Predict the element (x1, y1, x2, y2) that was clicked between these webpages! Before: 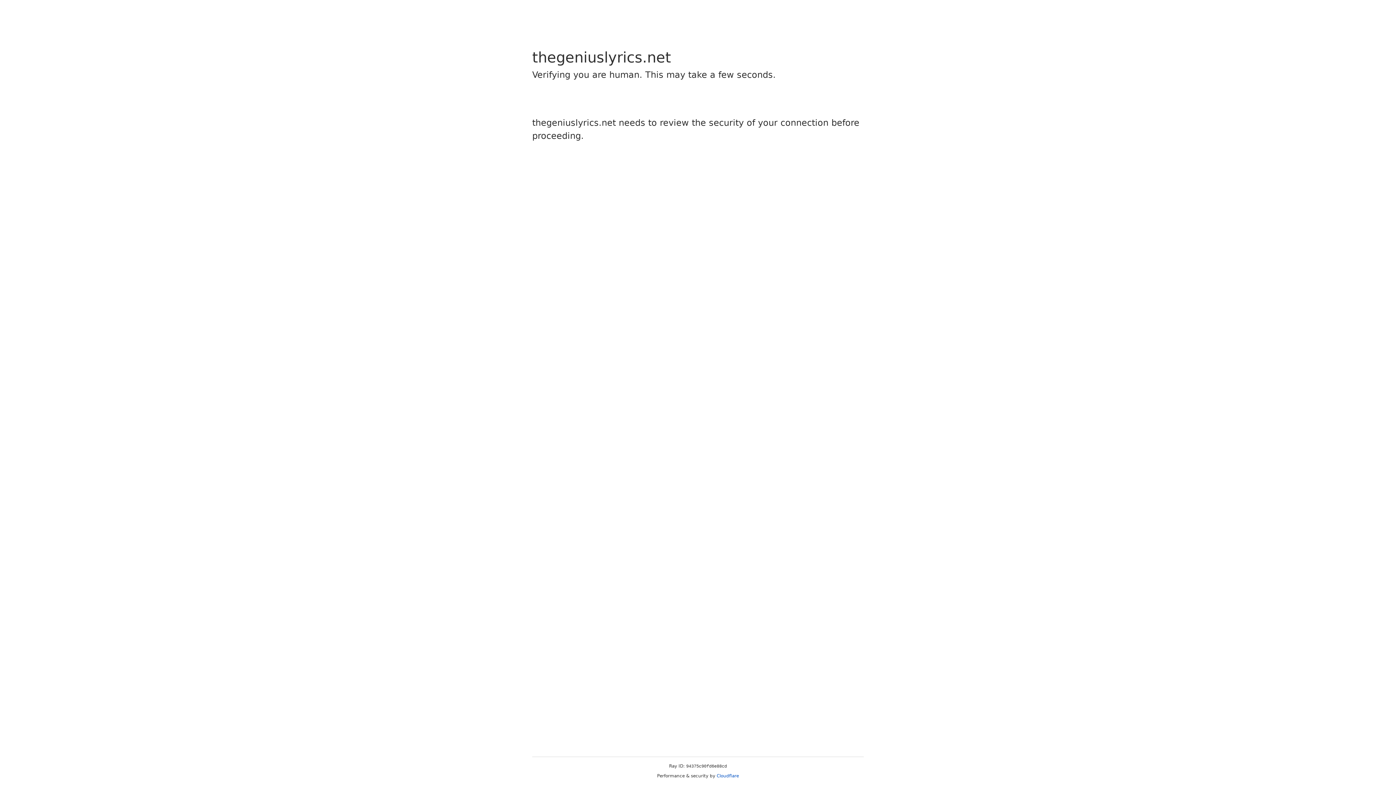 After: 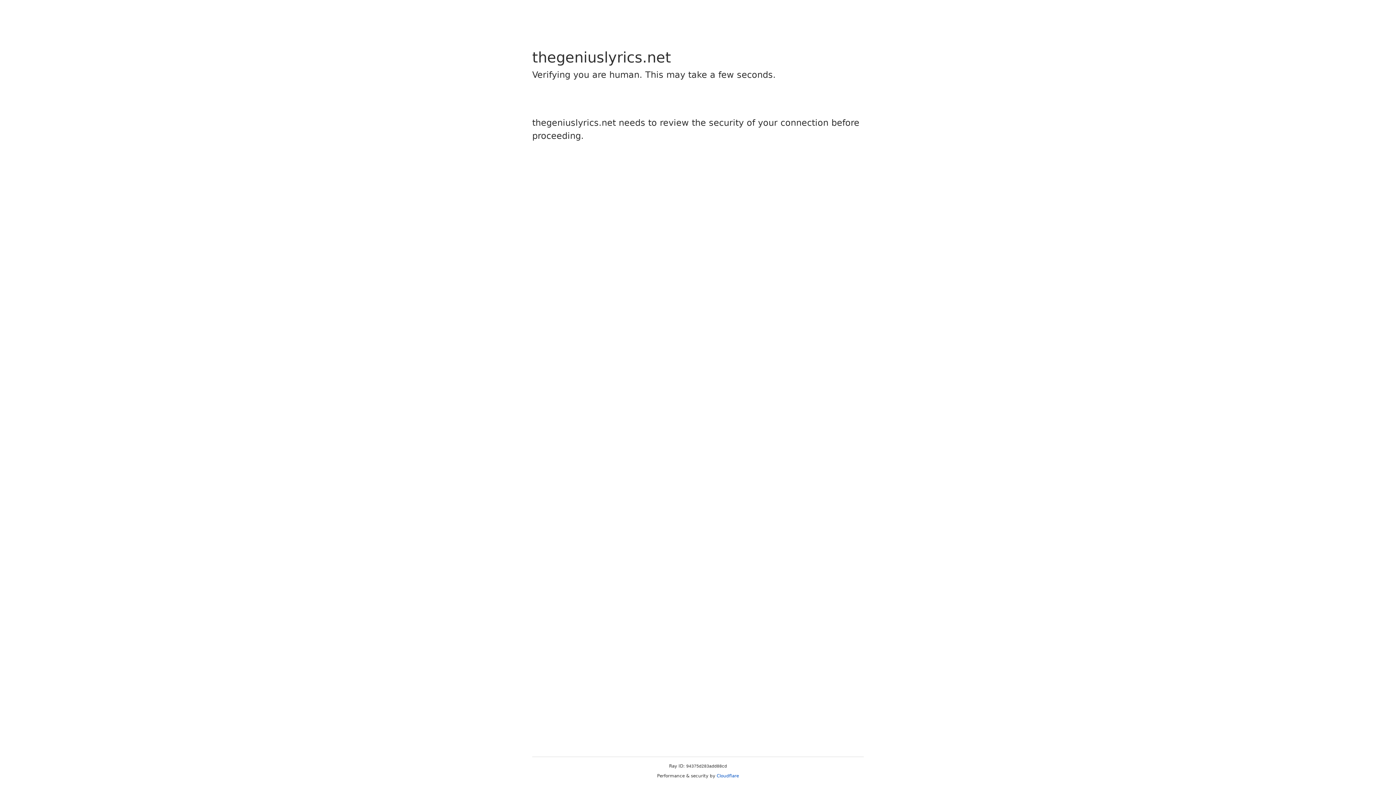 Action: bbox: (716, 773, 739, 778) label: Cloudflare